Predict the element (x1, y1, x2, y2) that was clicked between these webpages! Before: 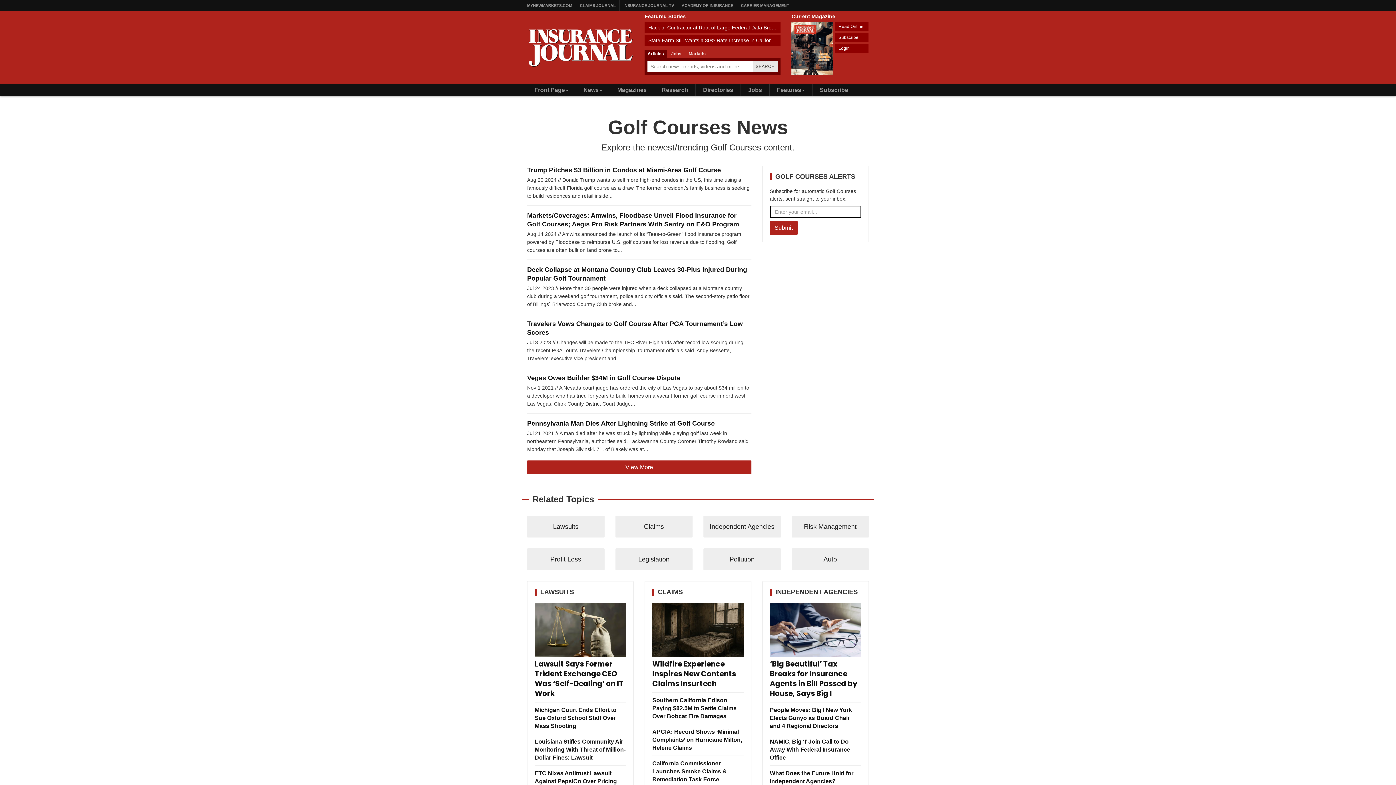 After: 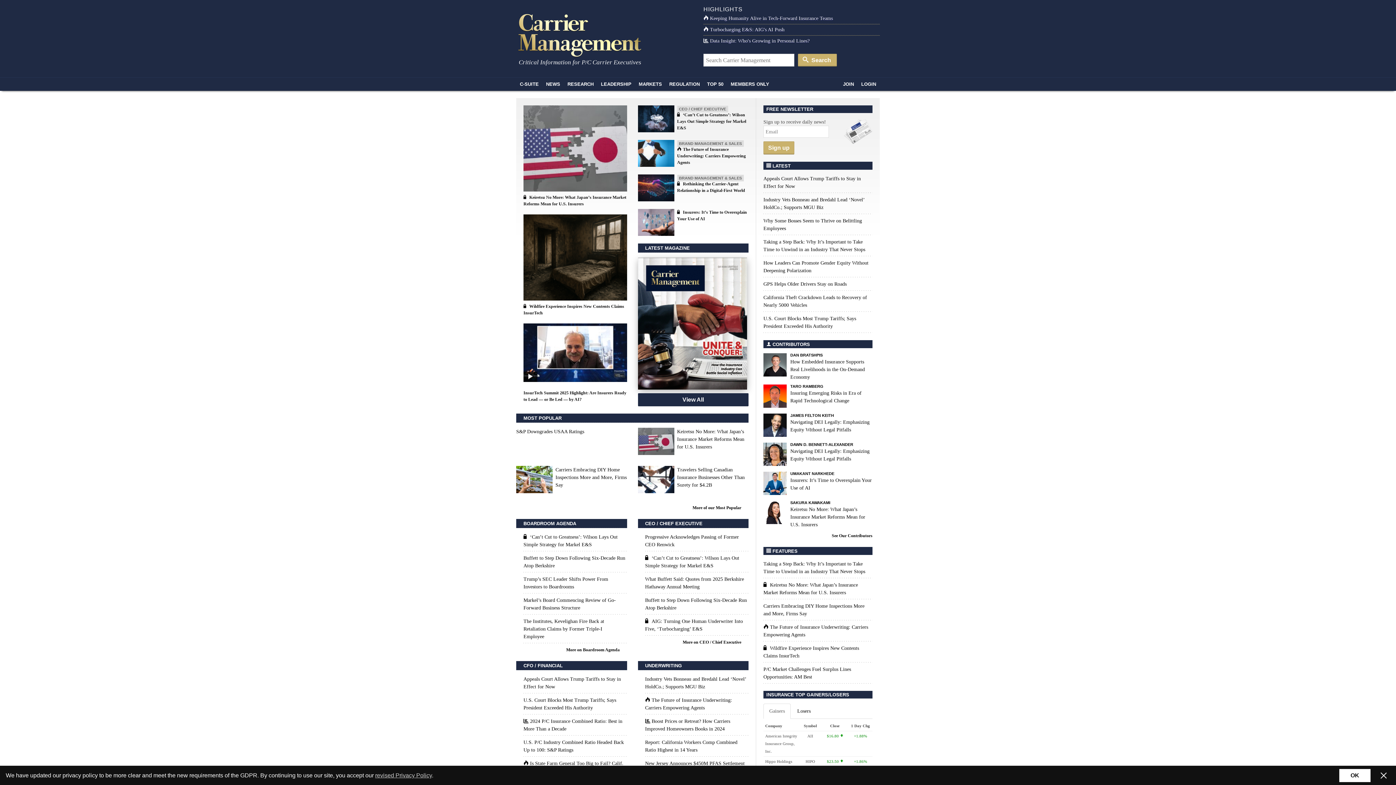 Action: label: CARRIER MANAGEMENT bbox: (741, 0, 789, 10)